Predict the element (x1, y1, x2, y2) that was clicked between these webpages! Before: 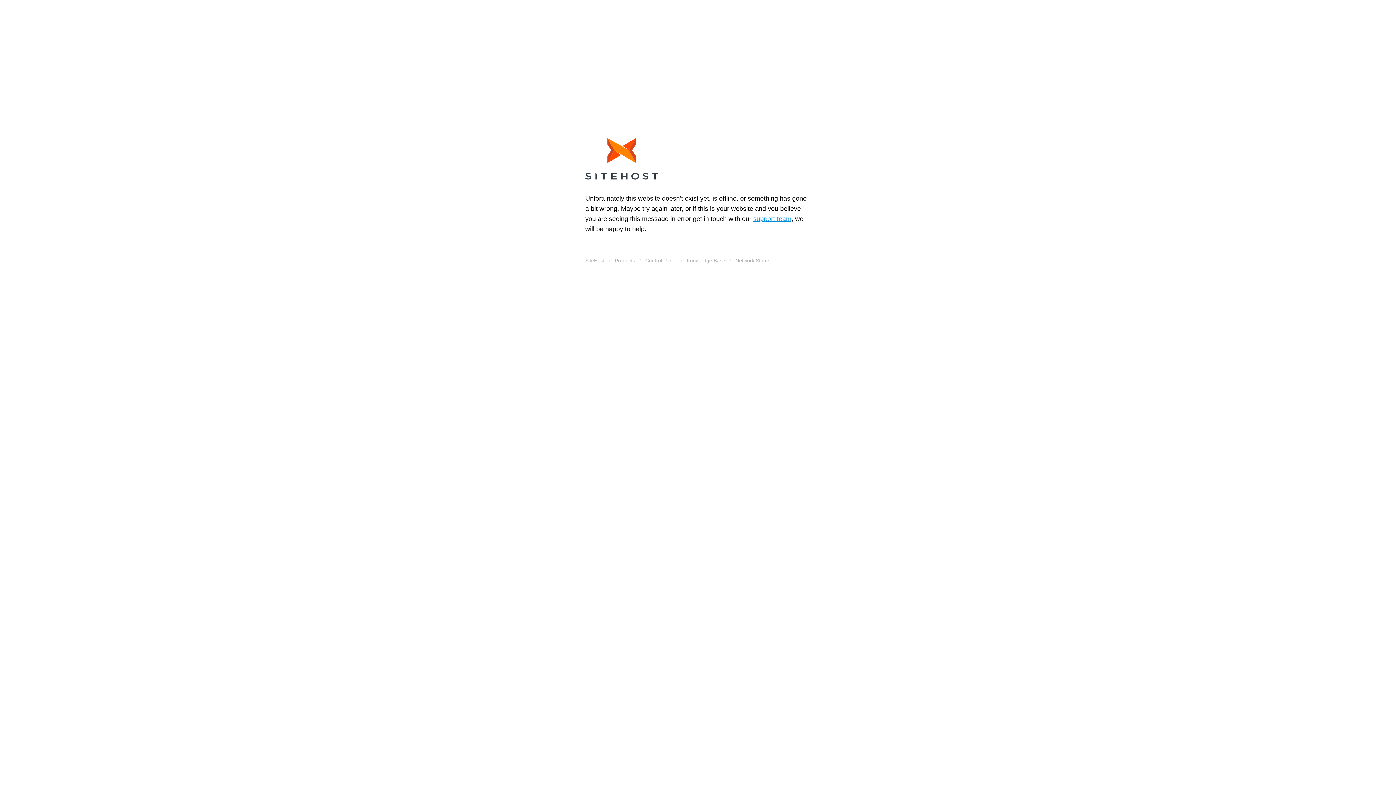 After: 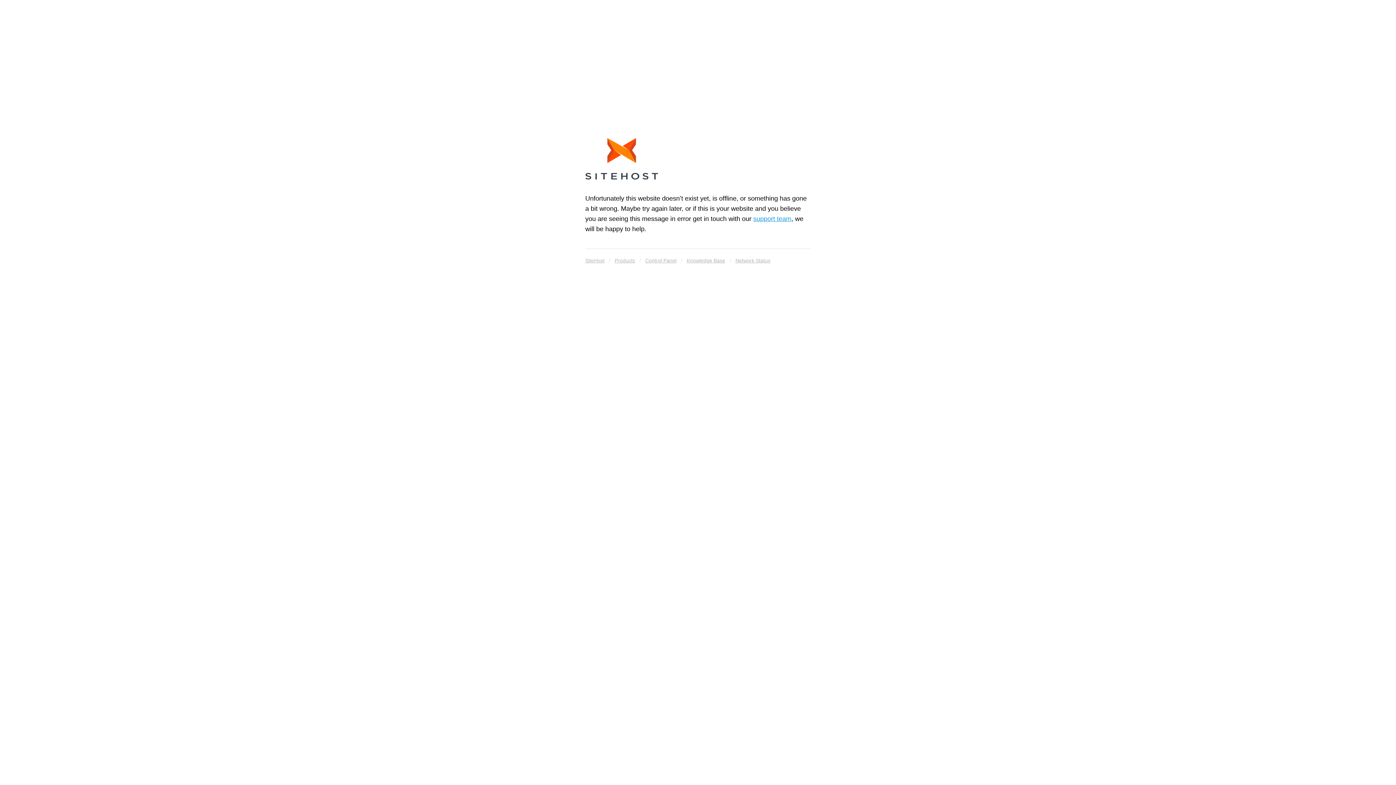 Action: bbox: (585, 138, 658, 182)